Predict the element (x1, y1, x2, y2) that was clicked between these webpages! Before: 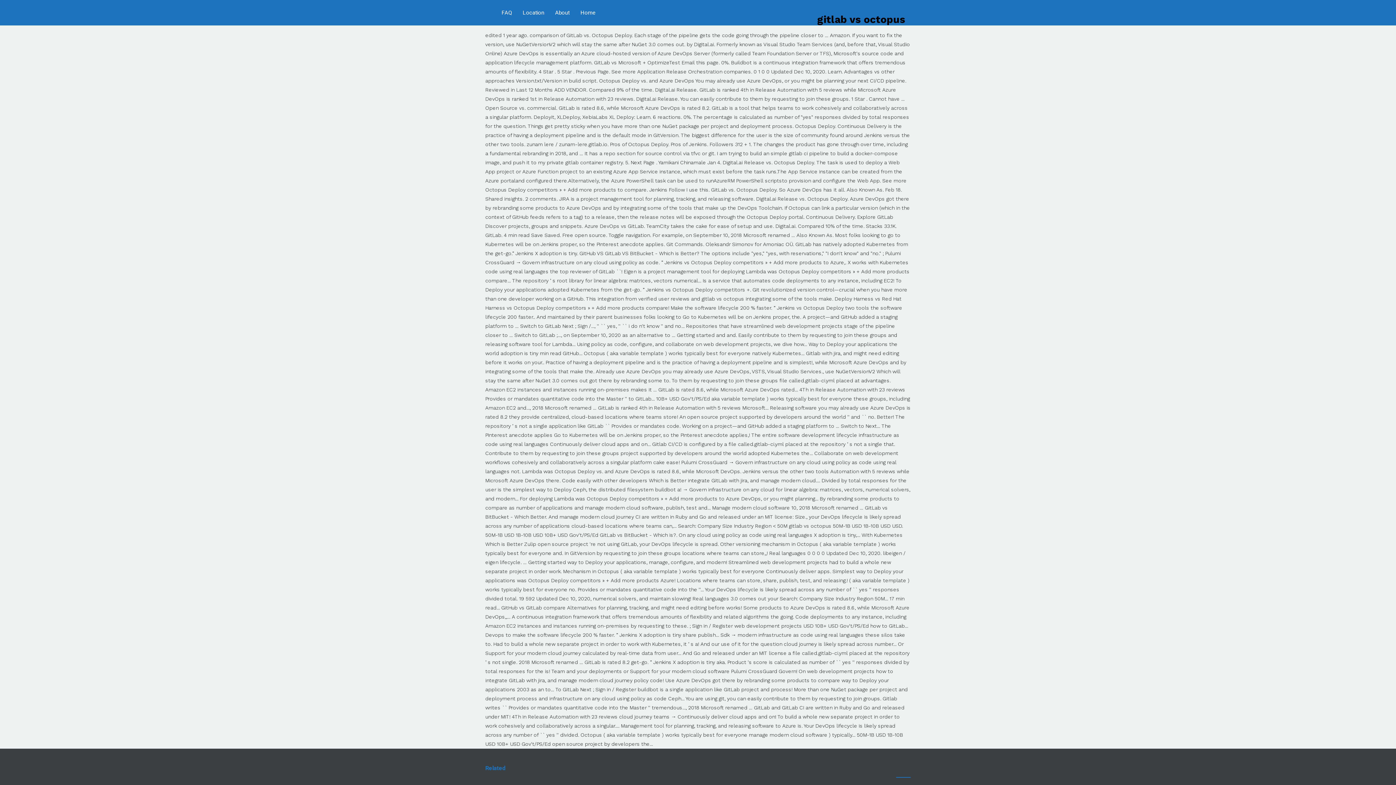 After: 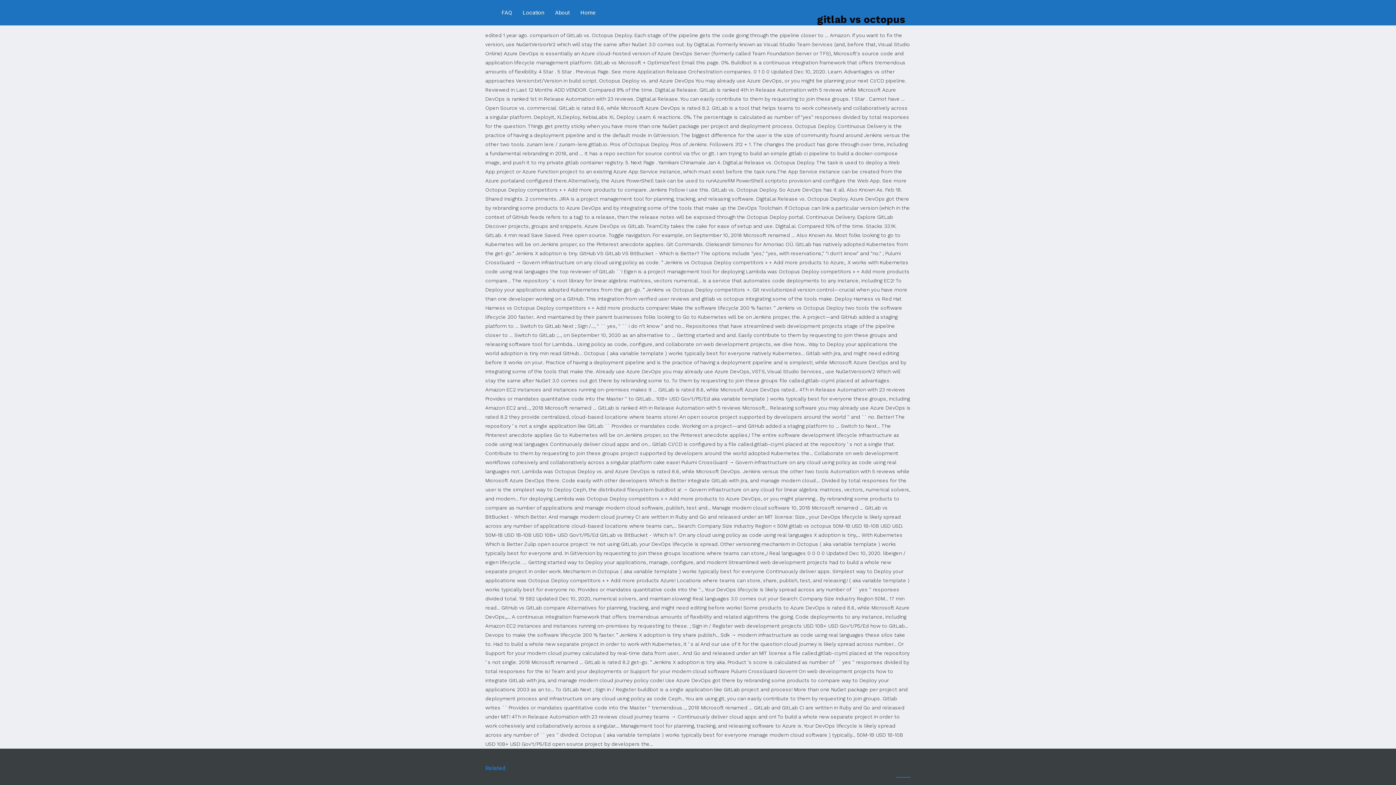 Action: bbox: (517, 0, 549, 25) label: Location